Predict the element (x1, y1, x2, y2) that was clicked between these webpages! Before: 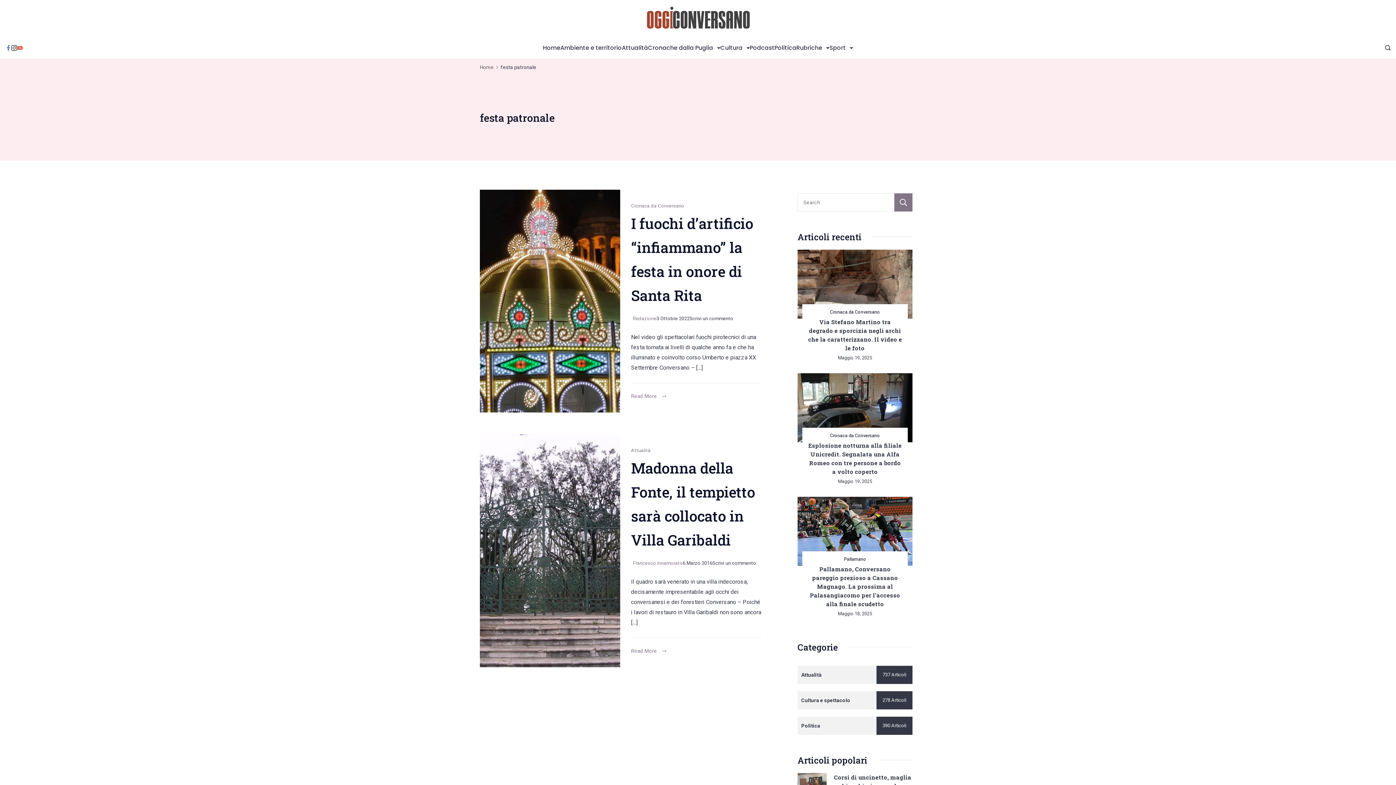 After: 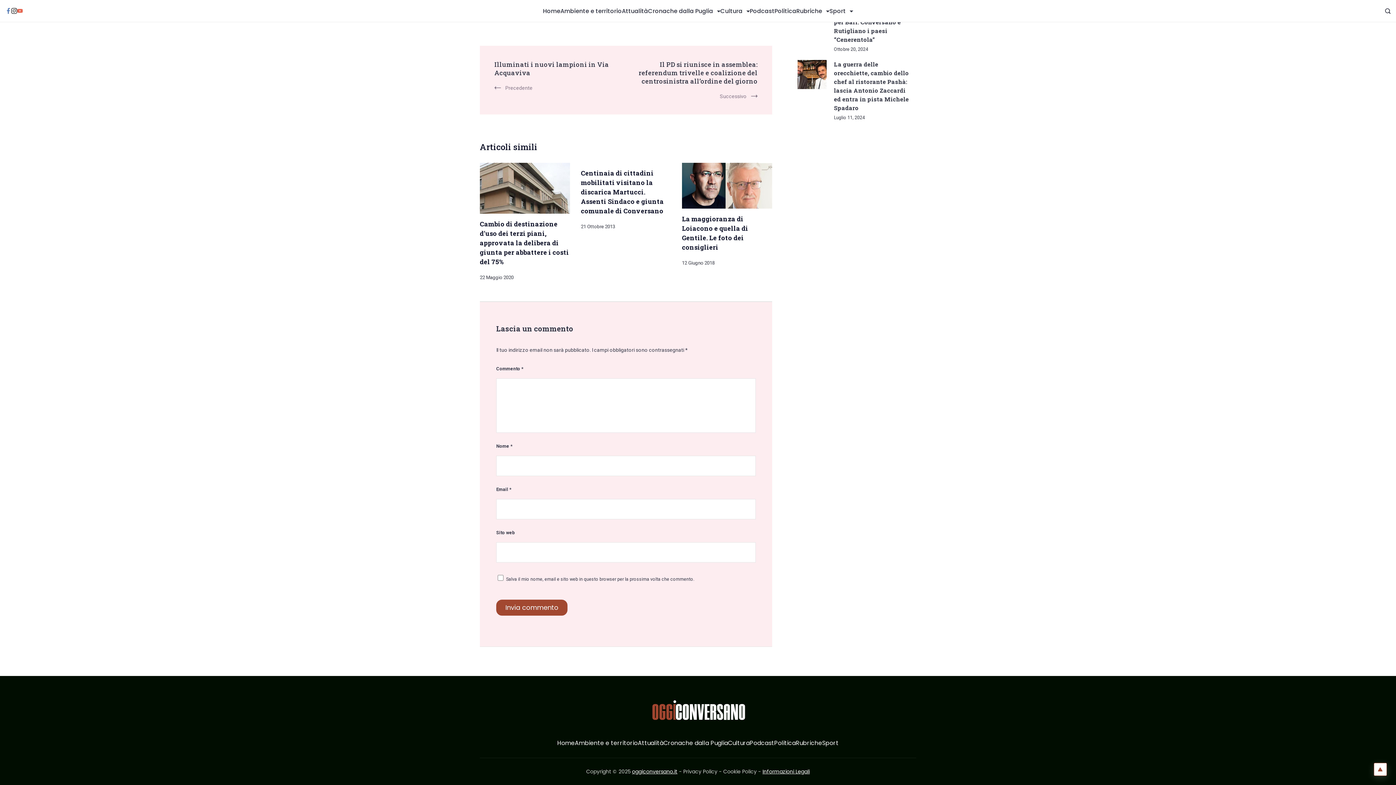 Action: bbox: (712, 558, 756, 569) label: Scrivi un commento
on Madonna della Fonte, il tempietto sarà collocato in Villa Garibaldi